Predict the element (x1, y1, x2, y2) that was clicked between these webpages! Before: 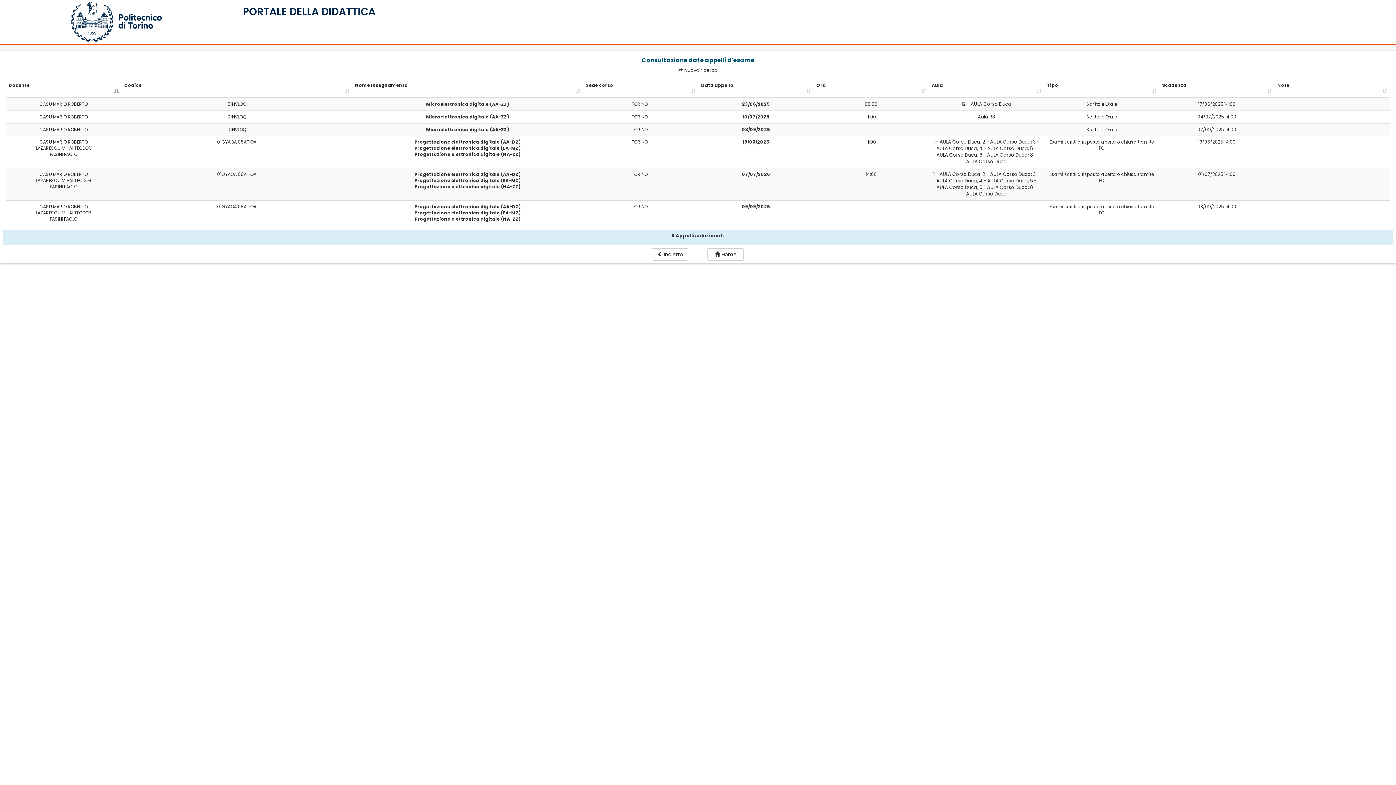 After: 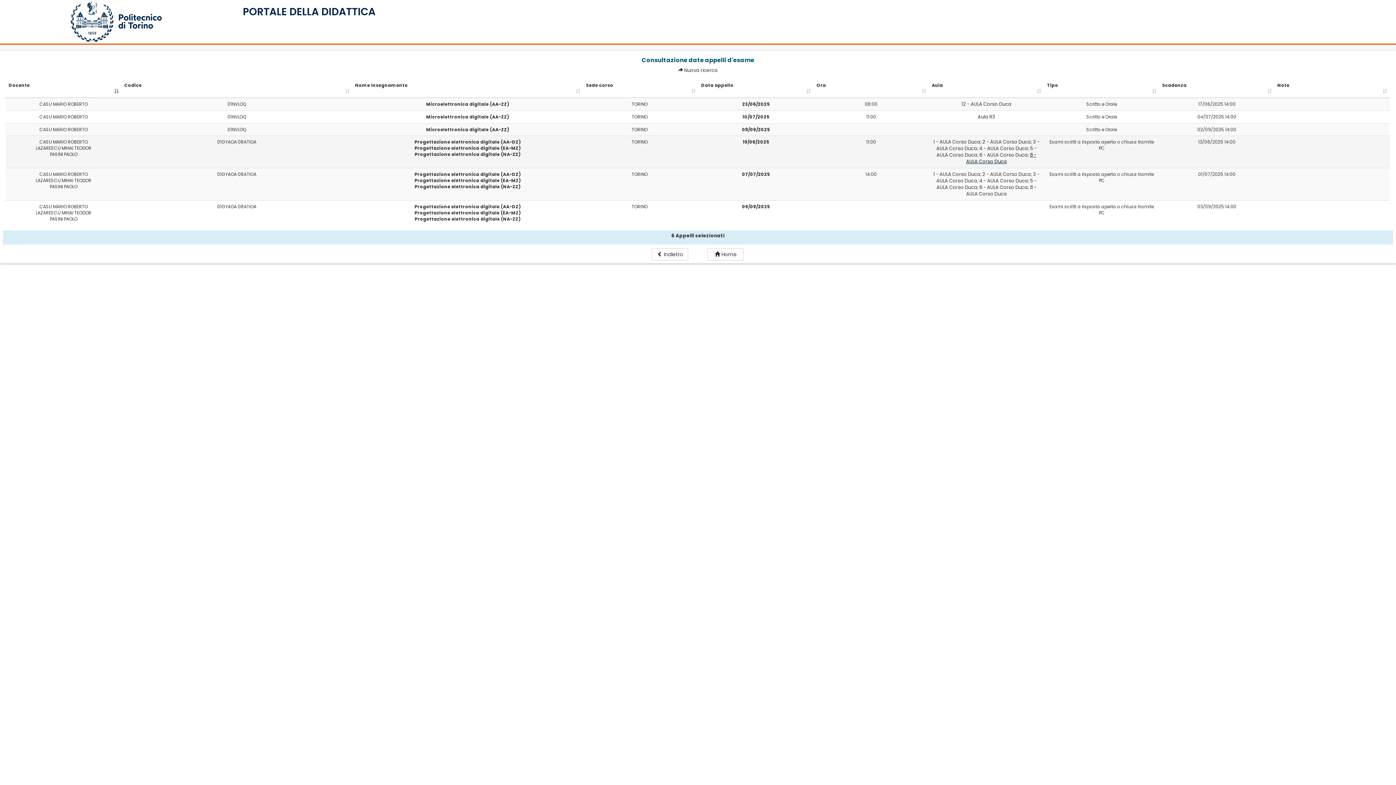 Action: label: 8 - AULA Corso Duca bbox: (966, 151, 1036, 165)